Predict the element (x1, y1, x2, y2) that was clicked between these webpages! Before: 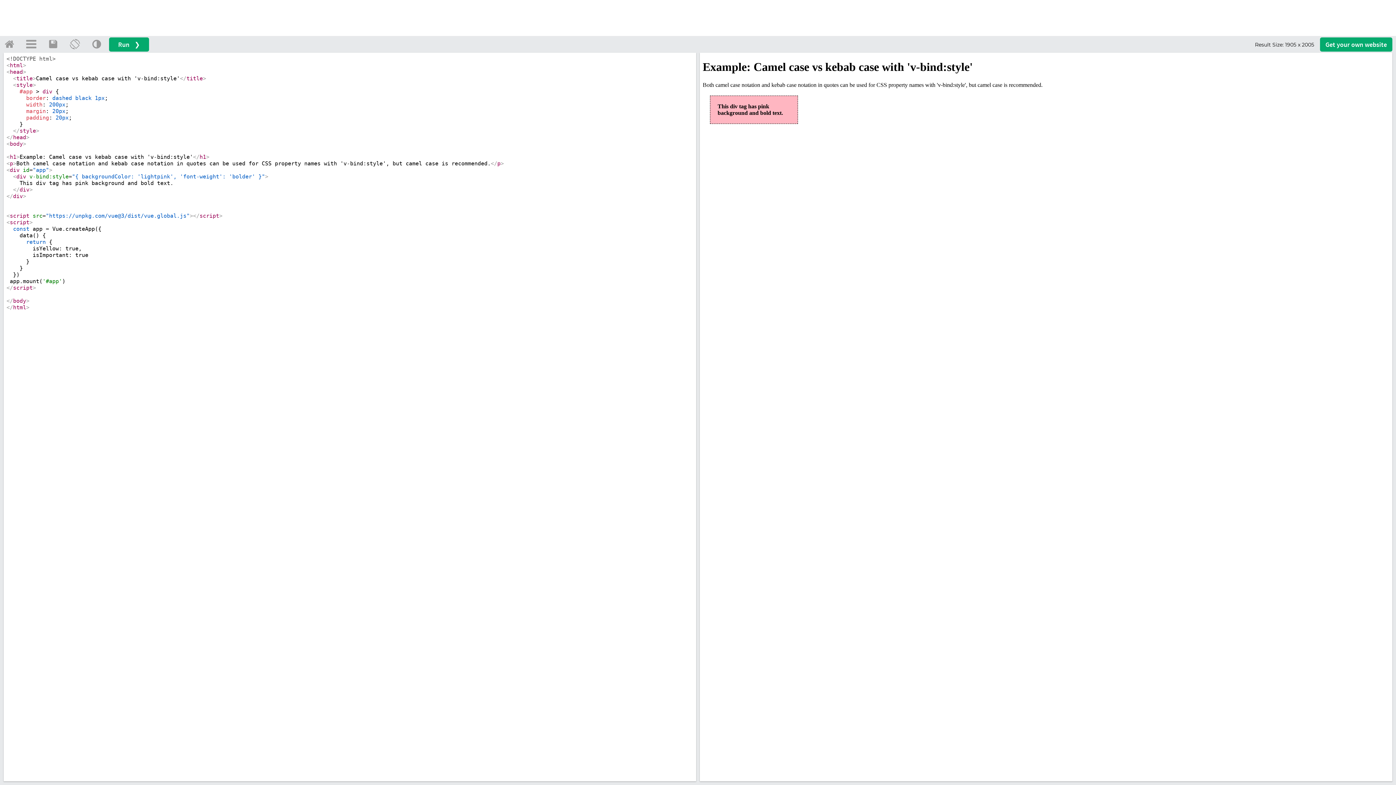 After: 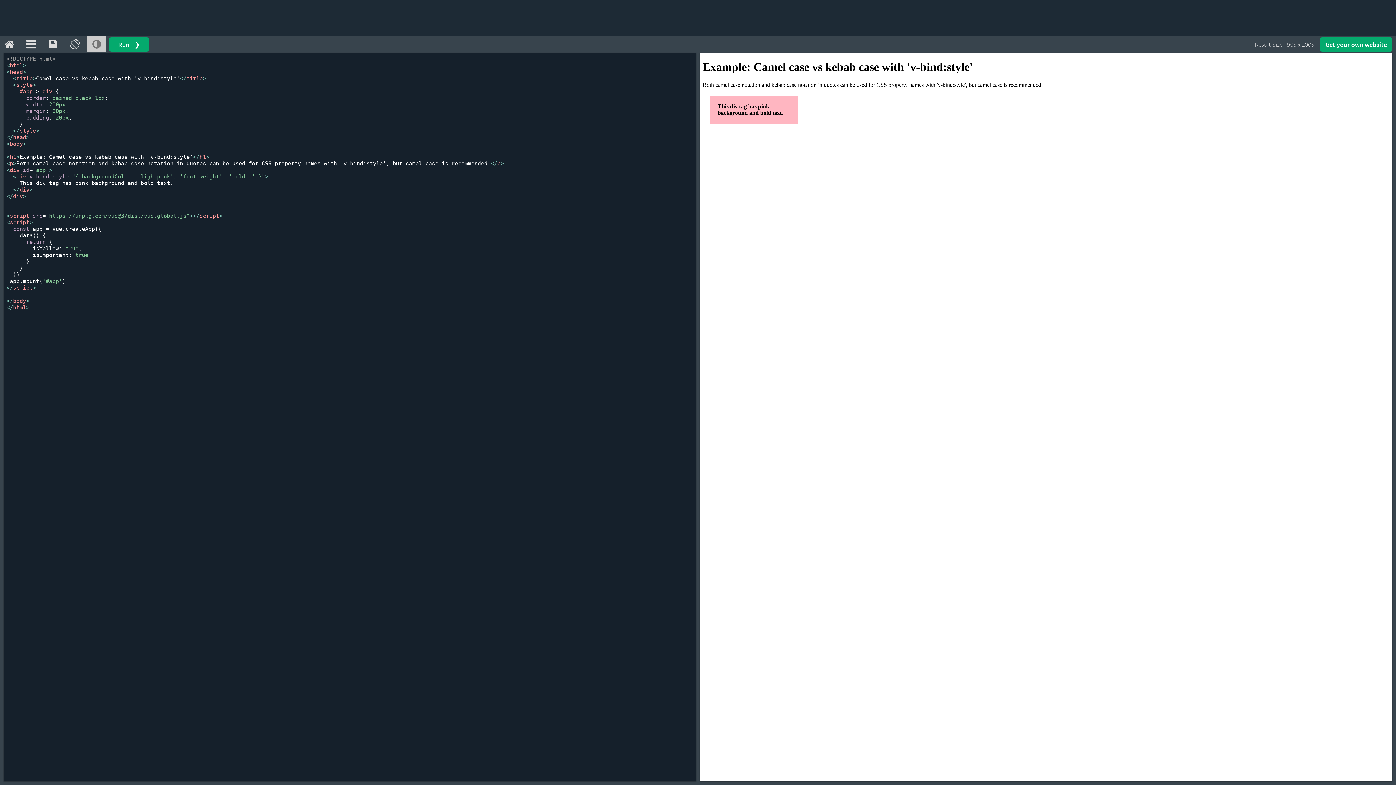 Action: bbox: (87, 35, 106, 52)